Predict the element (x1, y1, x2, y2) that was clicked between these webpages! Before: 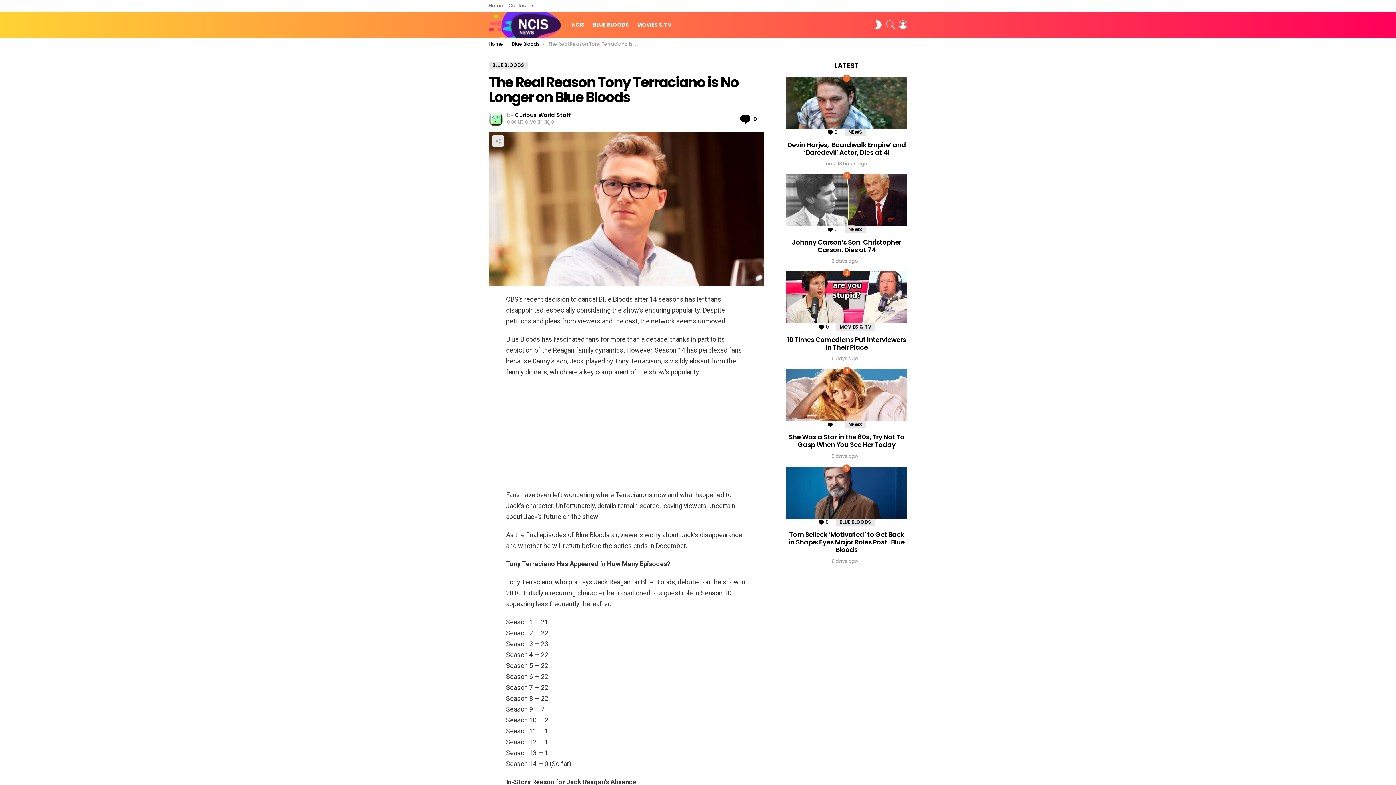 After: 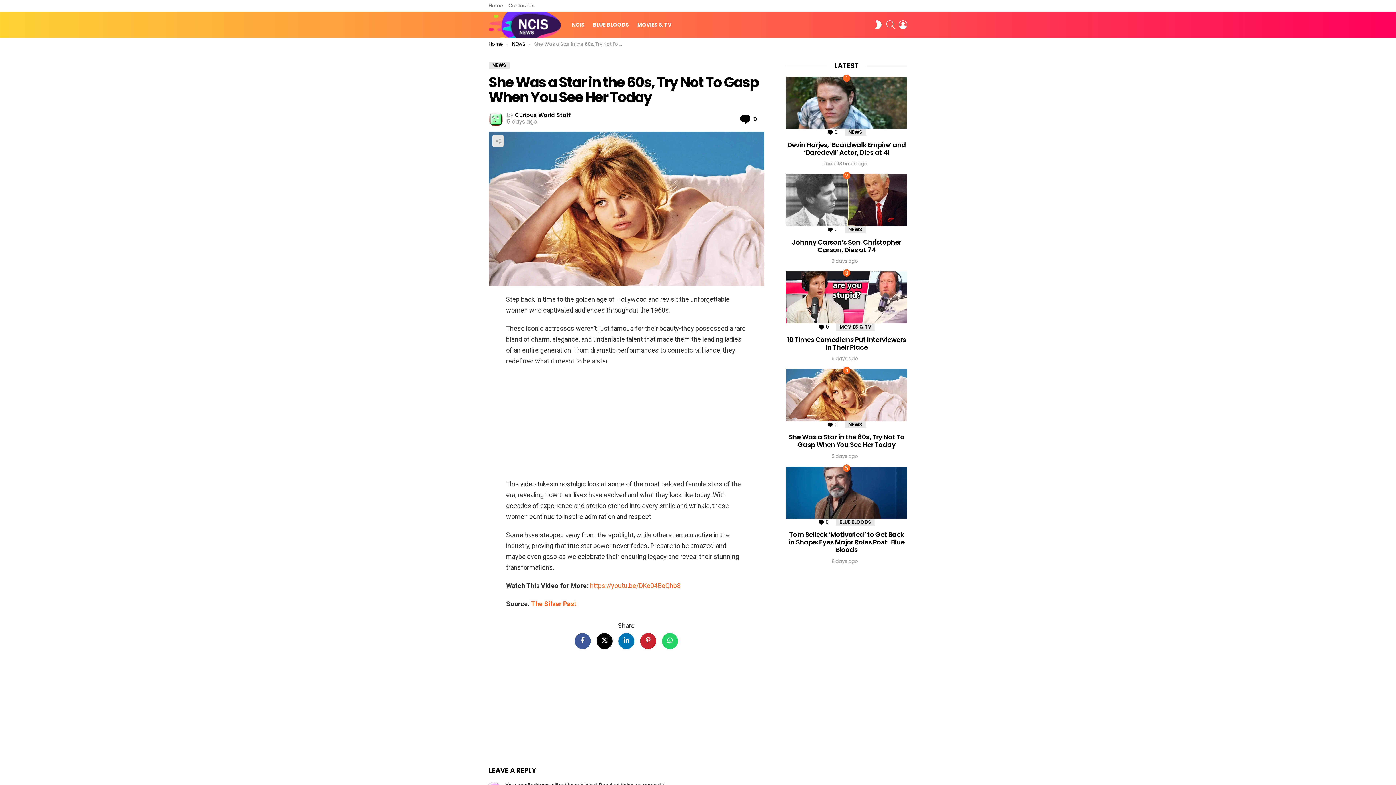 Action: bbox: (789, 432, 904, 449) label: She Was a Star in the 60s, Try Not To Gasp When You See Her Today